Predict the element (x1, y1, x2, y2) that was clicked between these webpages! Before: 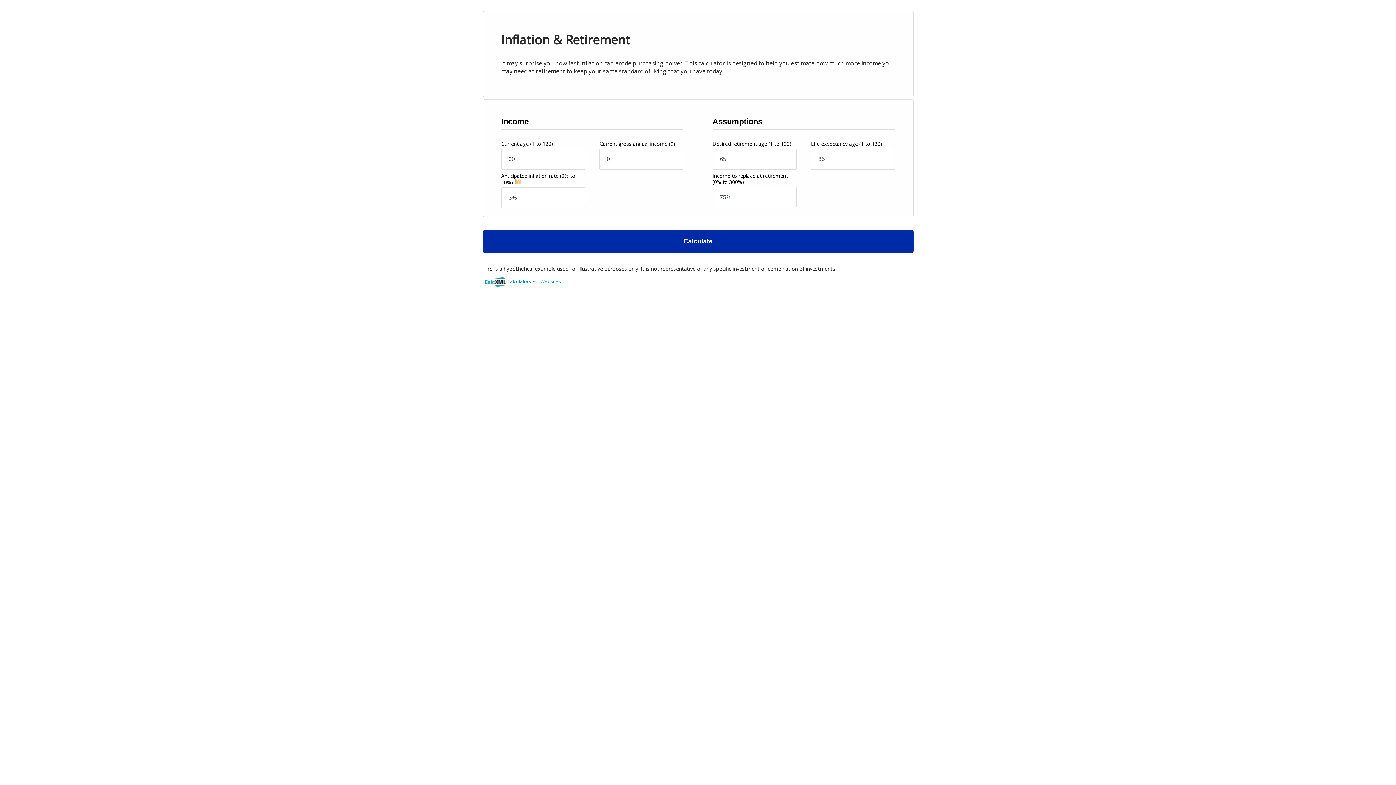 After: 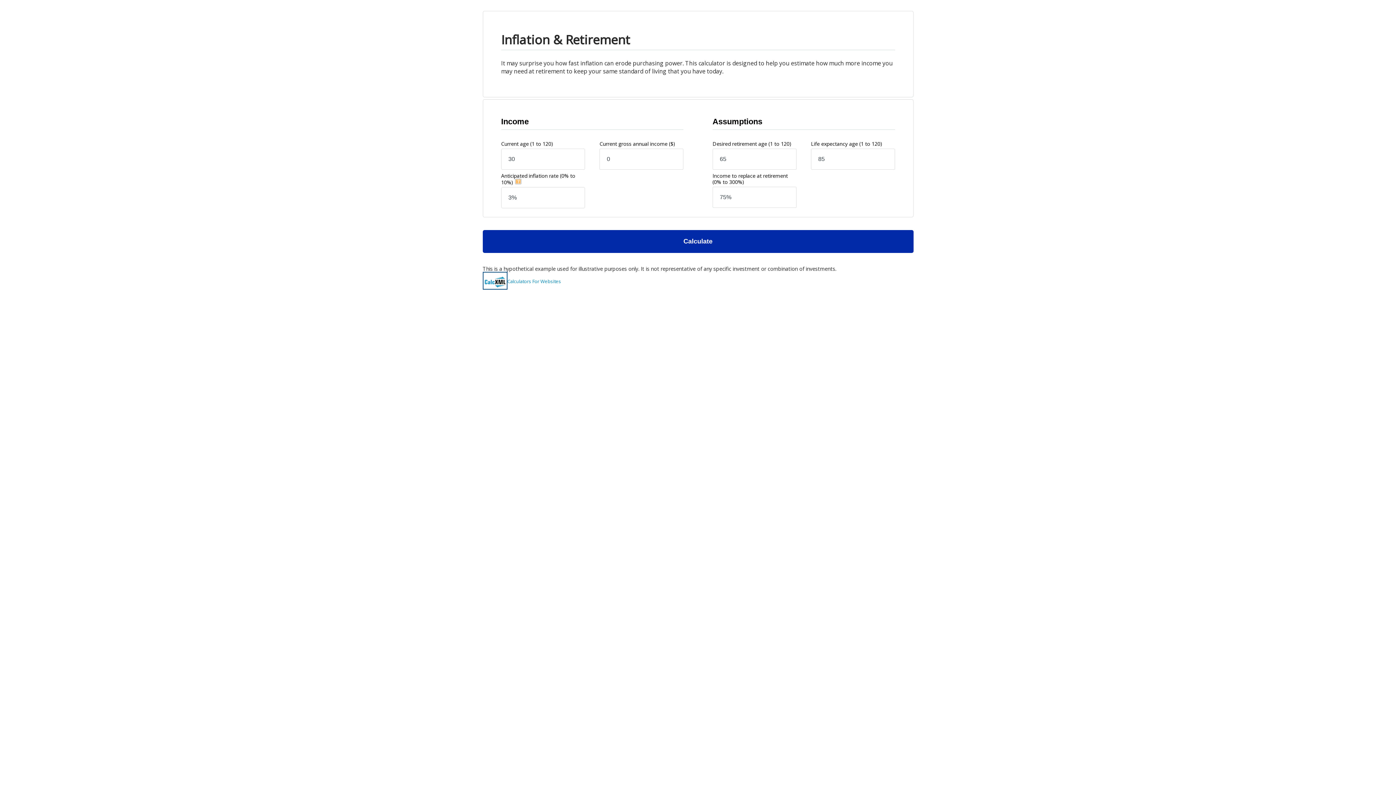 Action: bbox: (482, 272, 507, 289)